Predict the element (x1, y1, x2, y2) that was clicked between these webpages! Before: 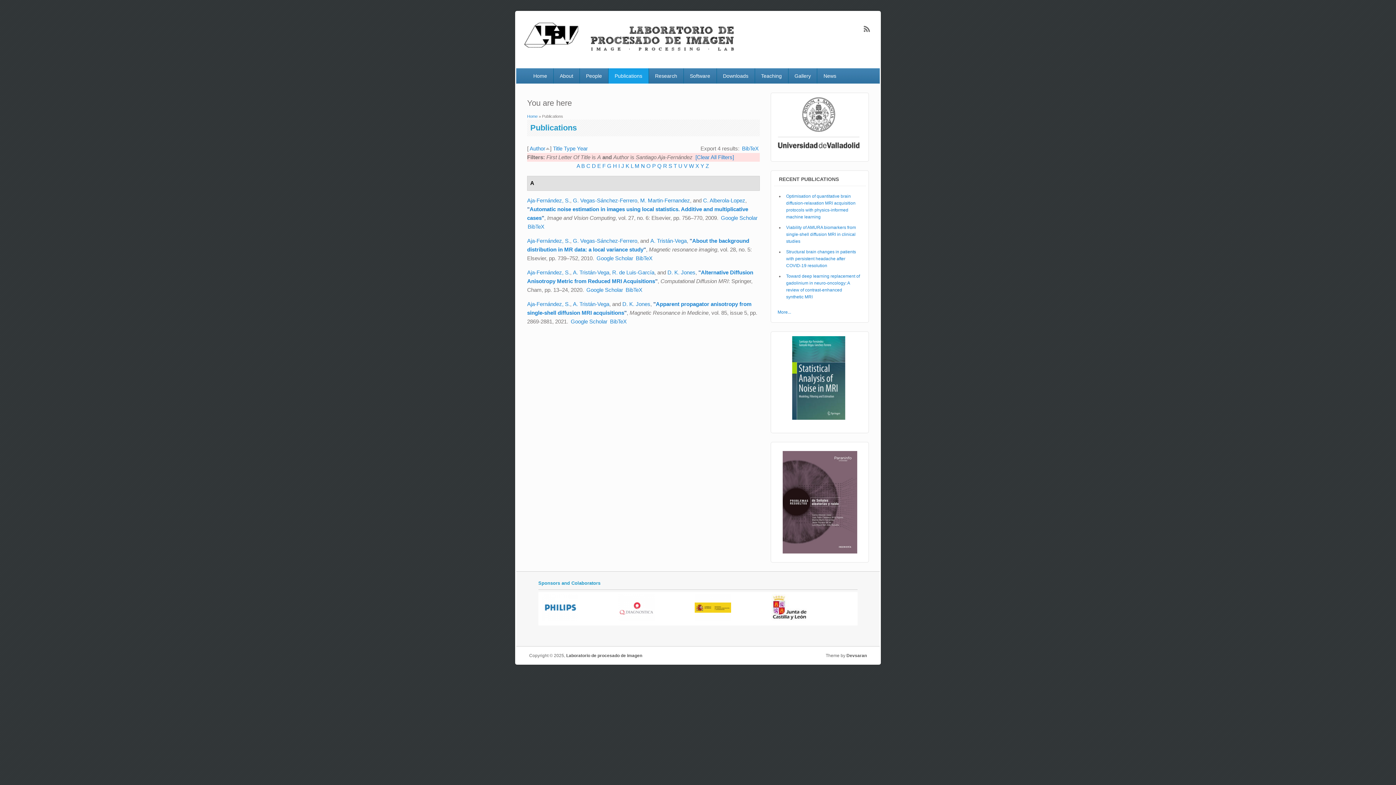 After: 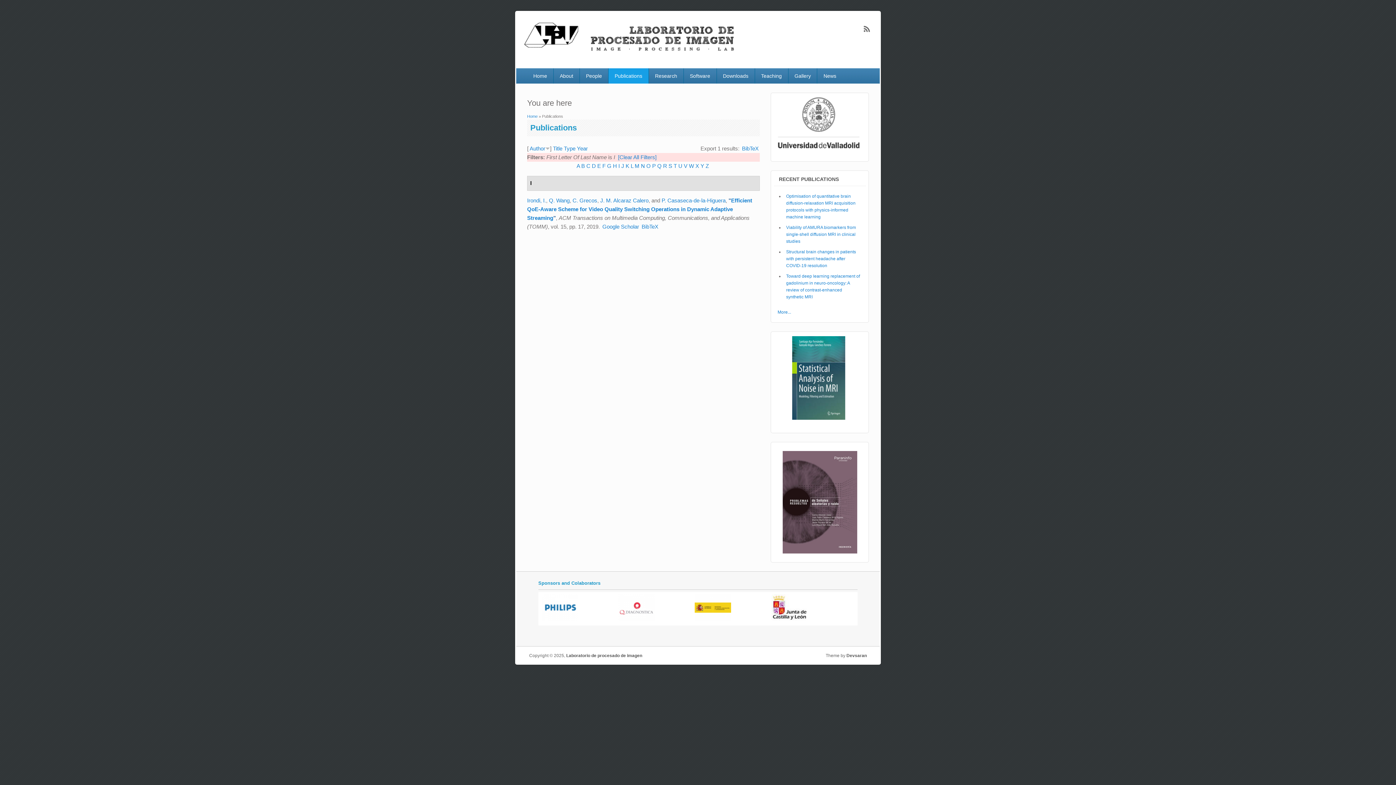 Action: bbox: (618, 162, 620, 168) label: I